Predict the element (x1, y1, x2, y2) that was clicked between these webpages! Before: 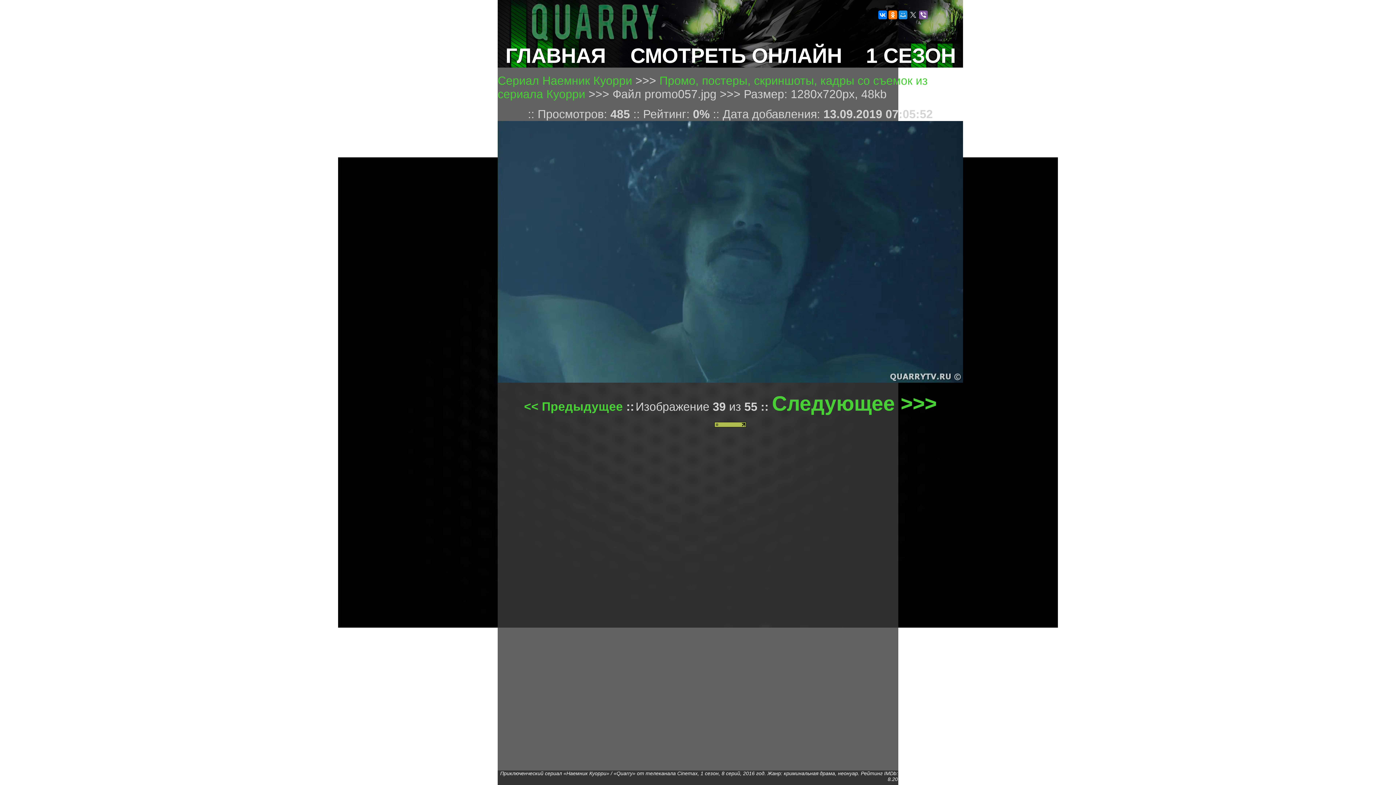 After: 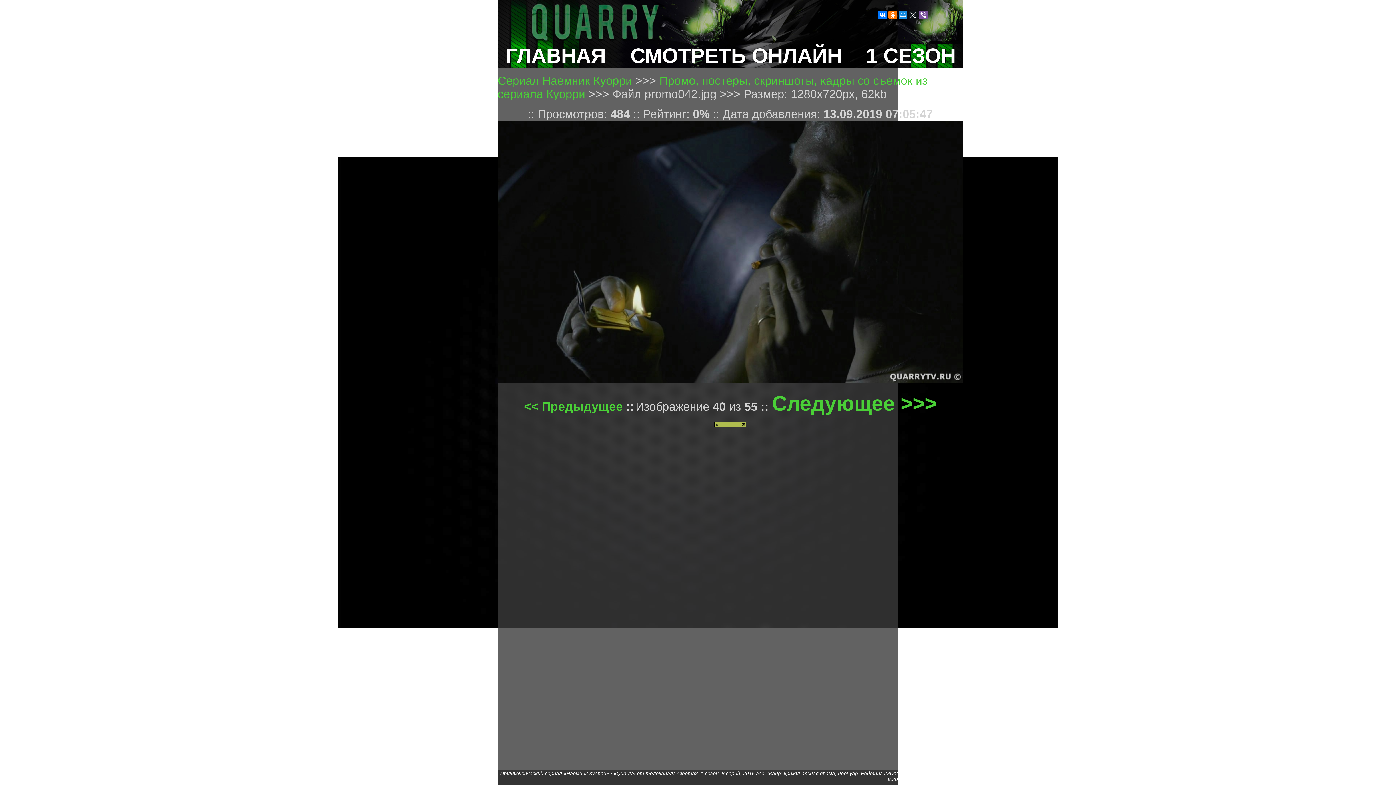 Action: bbox: (772, 392, 936, 415) label: Следующее >>>